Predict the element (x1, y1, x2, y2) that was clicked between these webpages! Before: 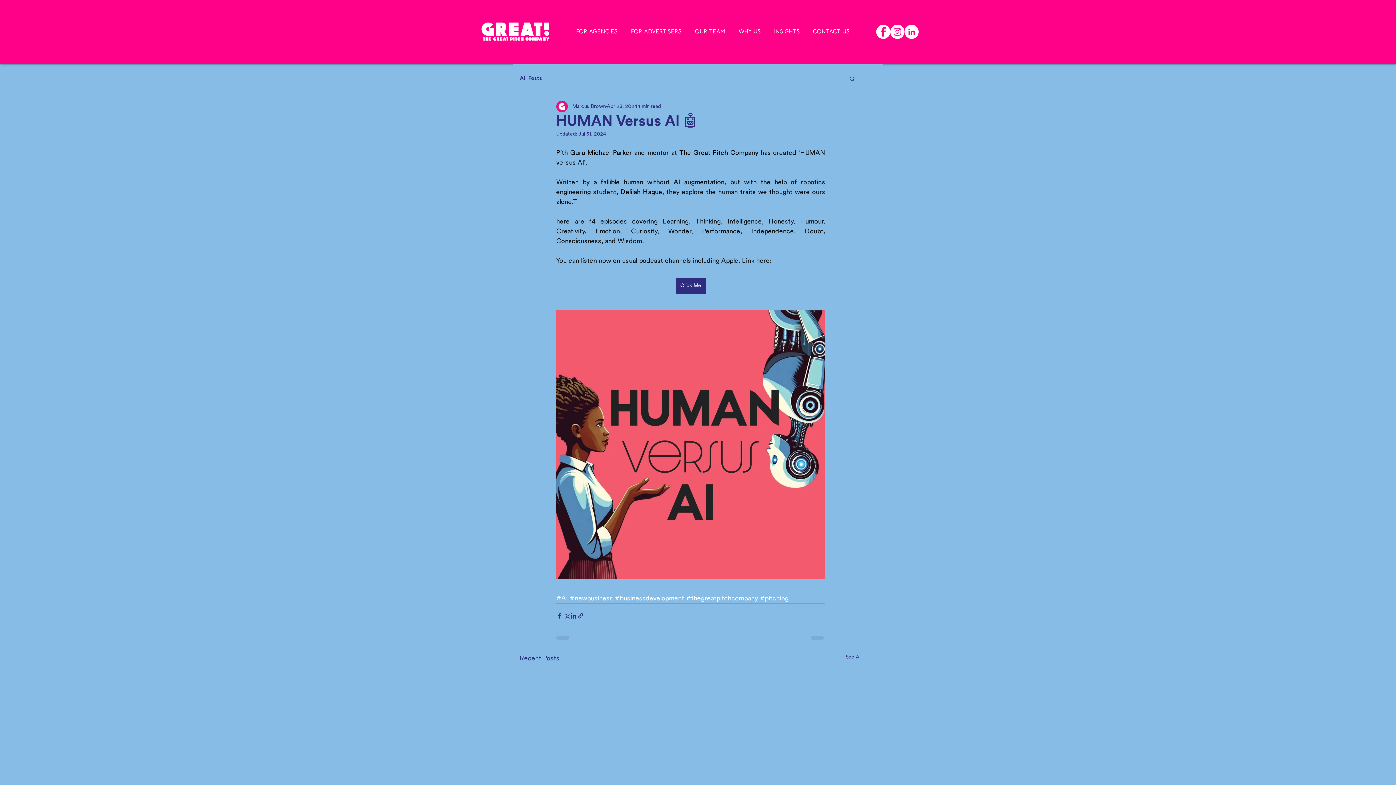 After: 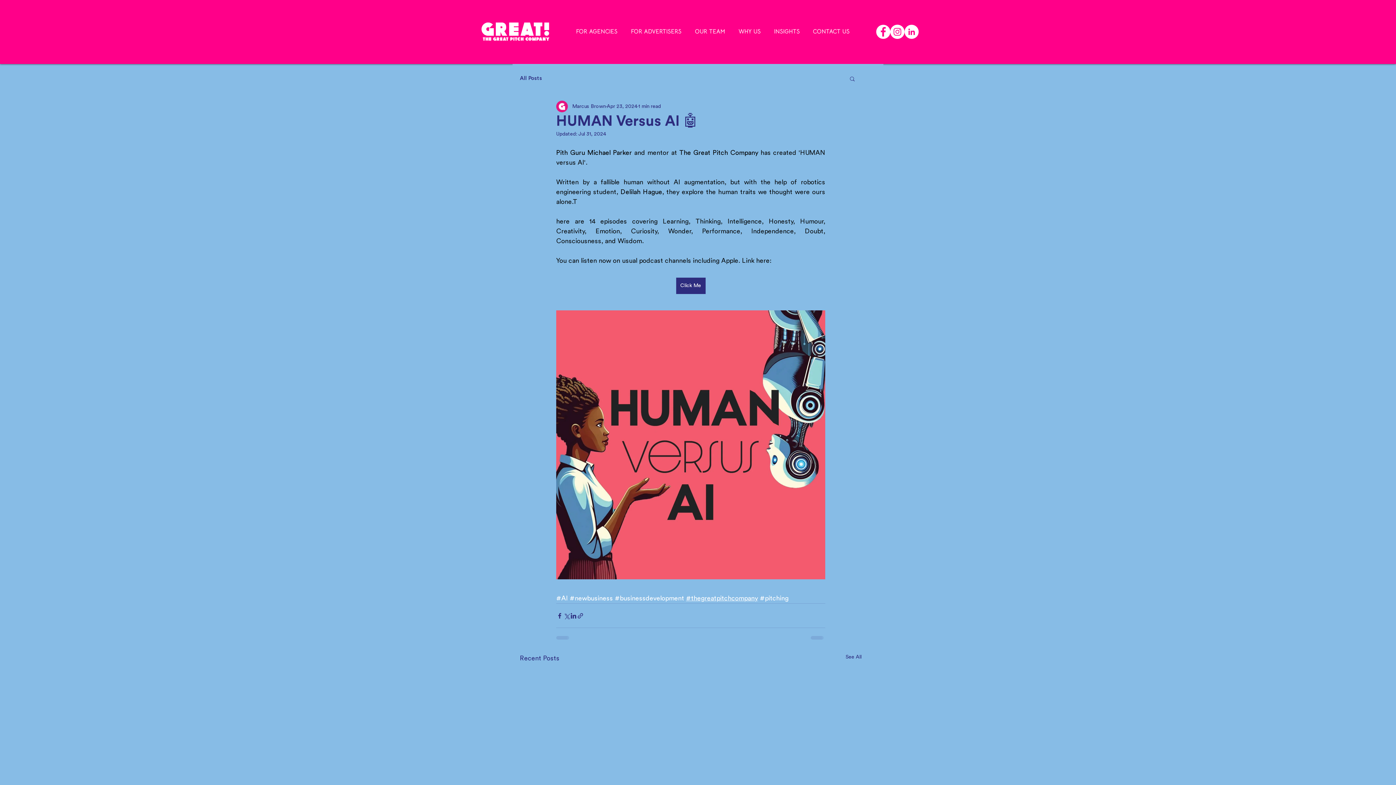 Action: label: #thegreatpitchcompany bbox: (686, 595, 758, 601)